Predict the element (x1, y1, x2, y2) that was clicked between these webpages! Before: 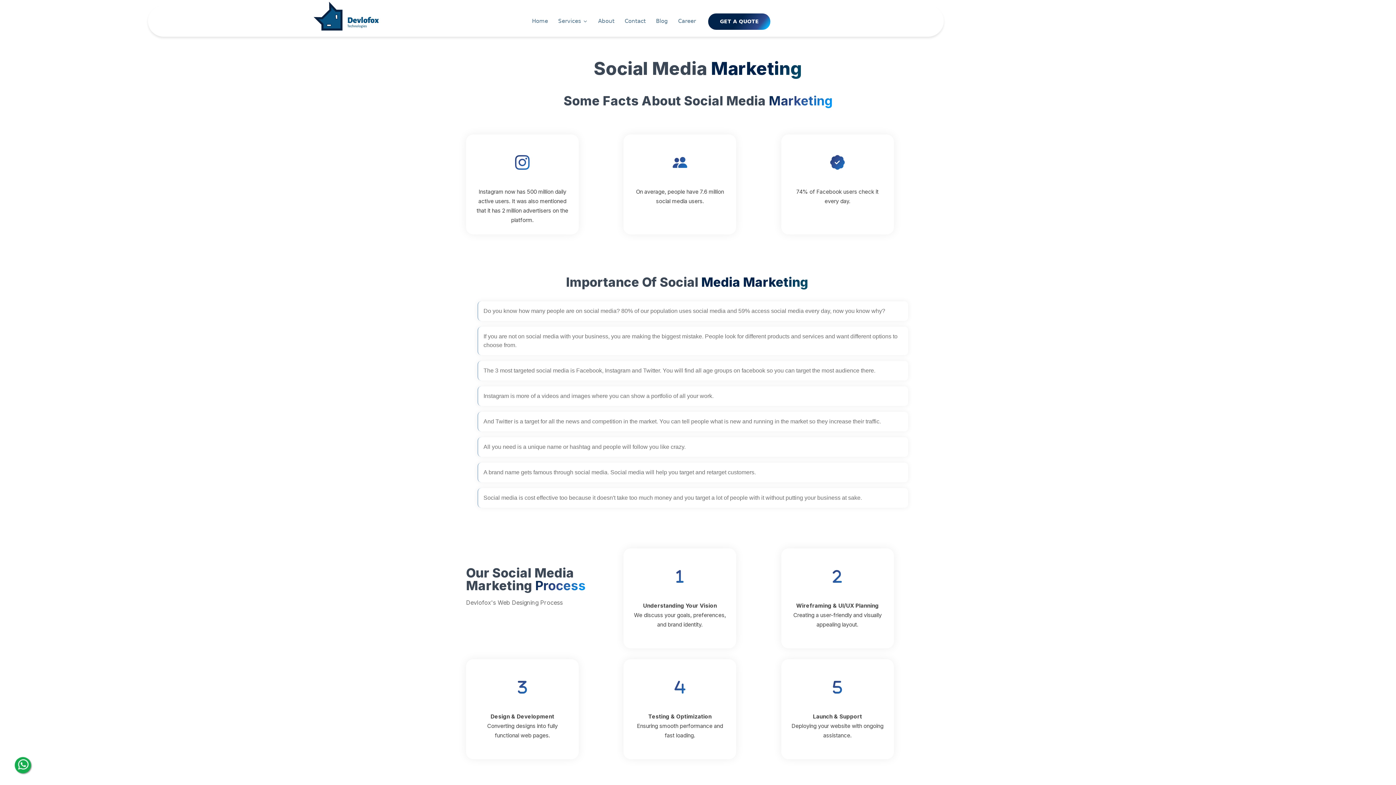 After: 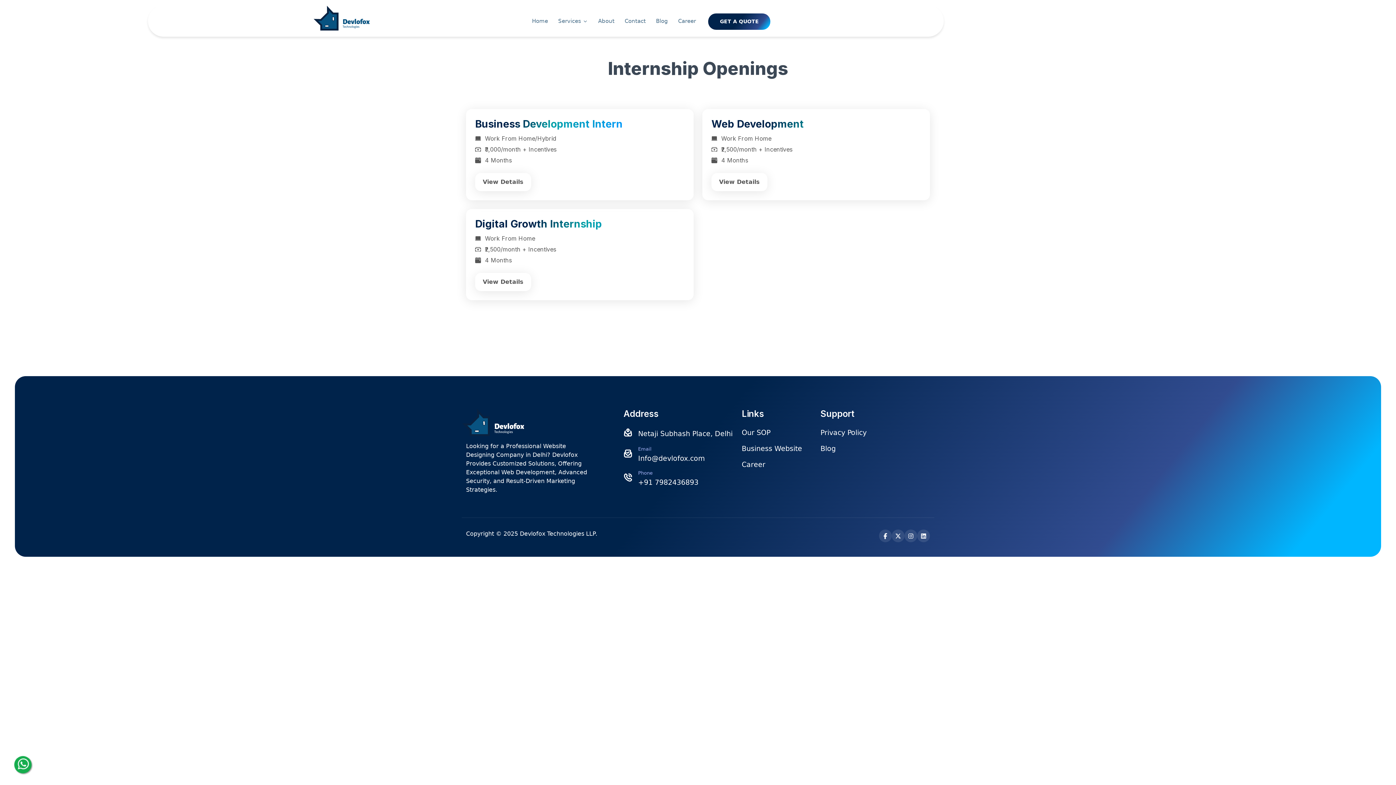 Action: bbox: (678, 17, 696, 25) label: Career